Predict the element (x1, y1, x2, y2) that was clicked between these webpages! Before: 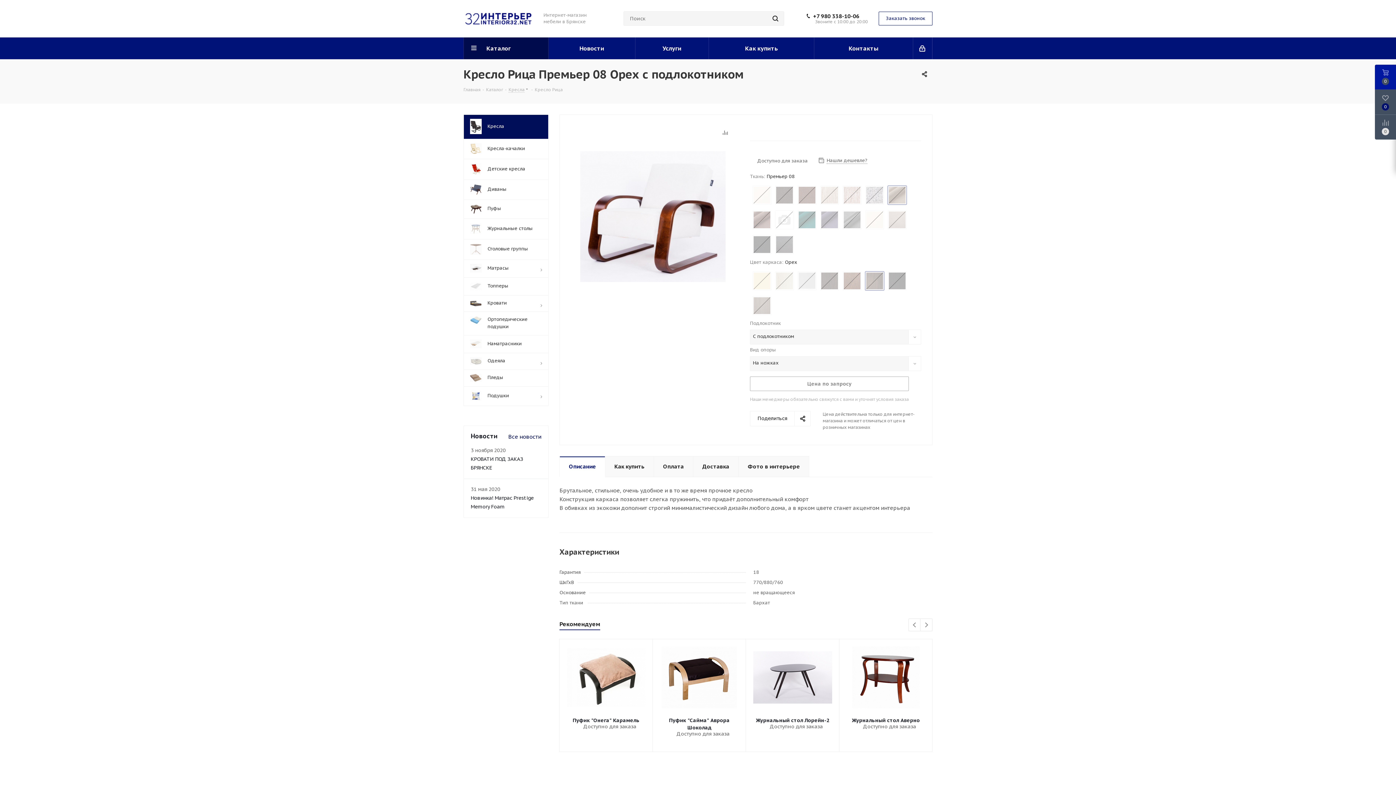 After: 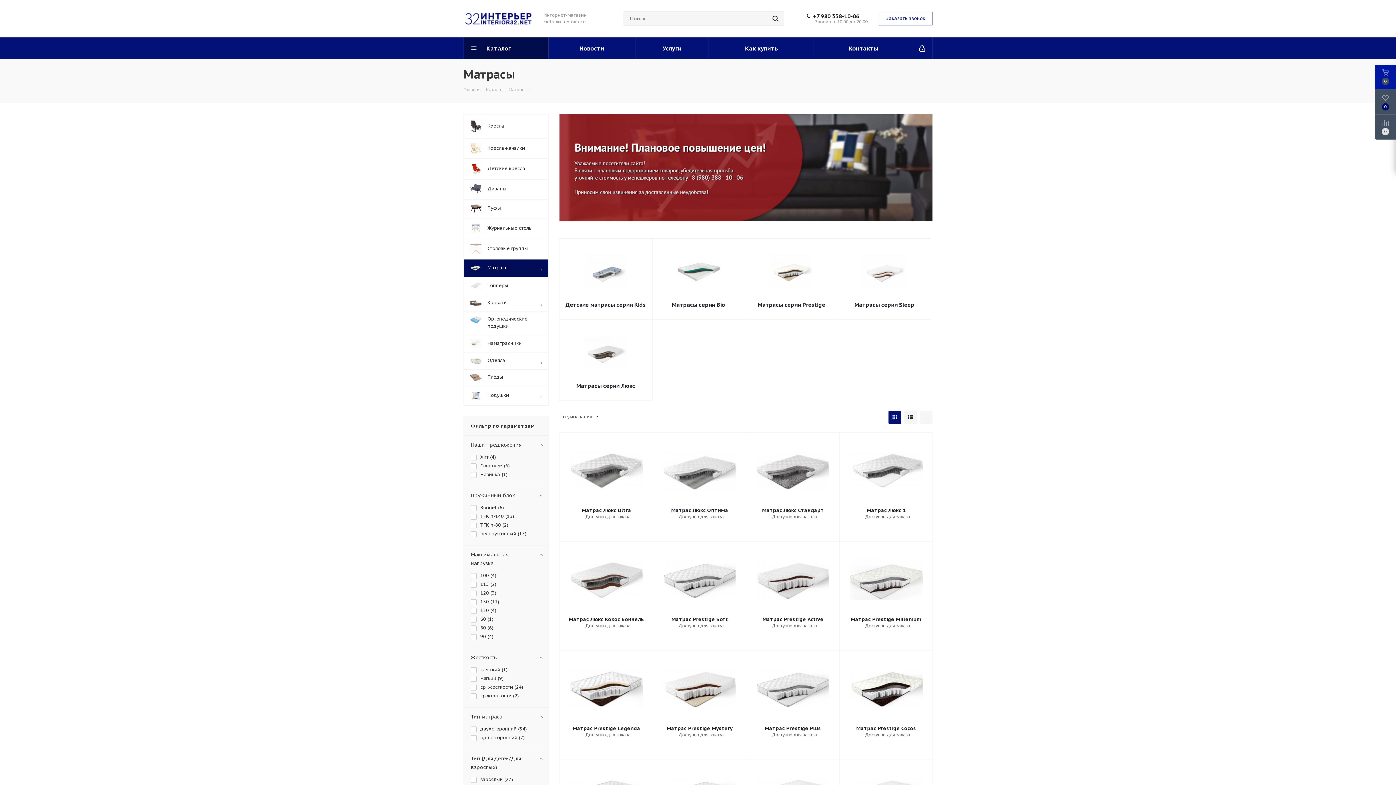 Action: bbox: (463, 259, 548, 277) label: 	Матрасы